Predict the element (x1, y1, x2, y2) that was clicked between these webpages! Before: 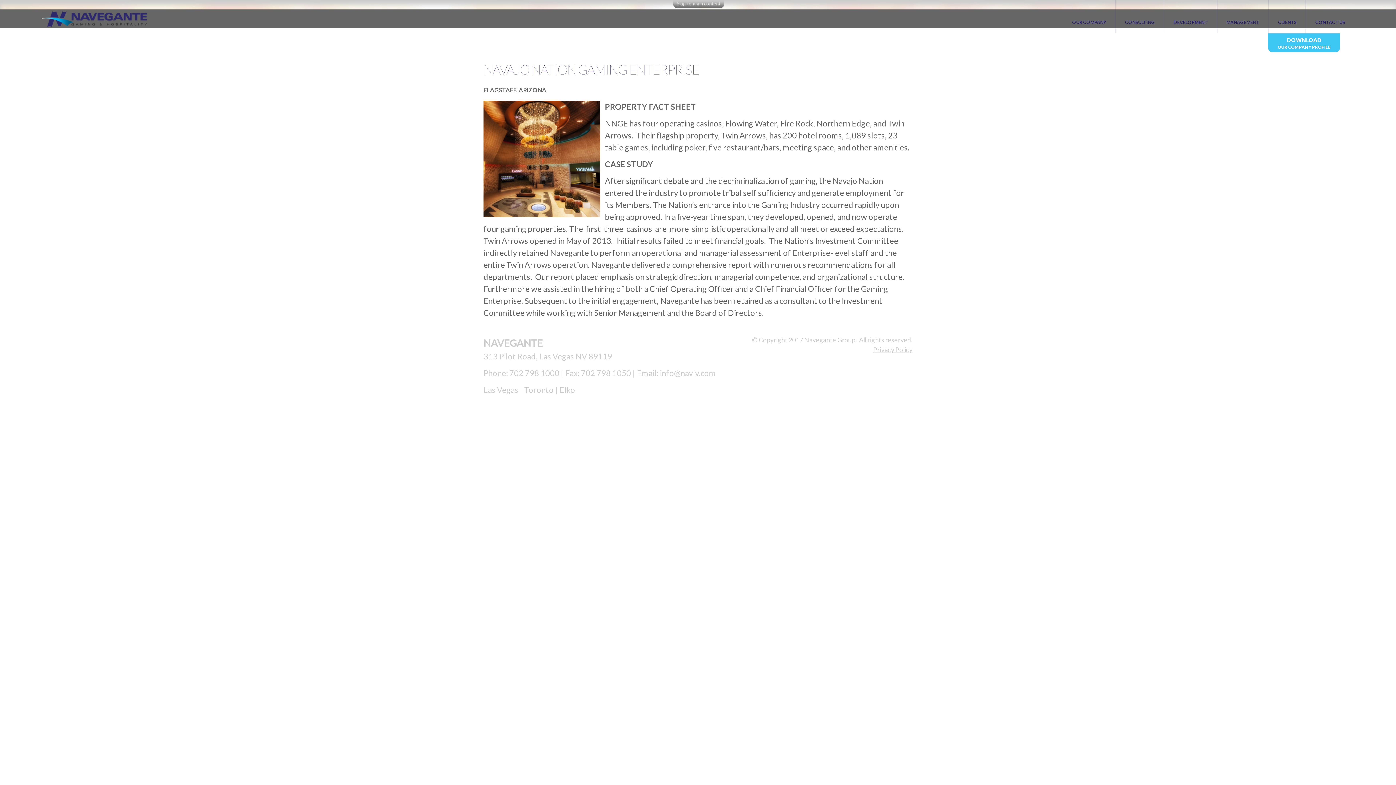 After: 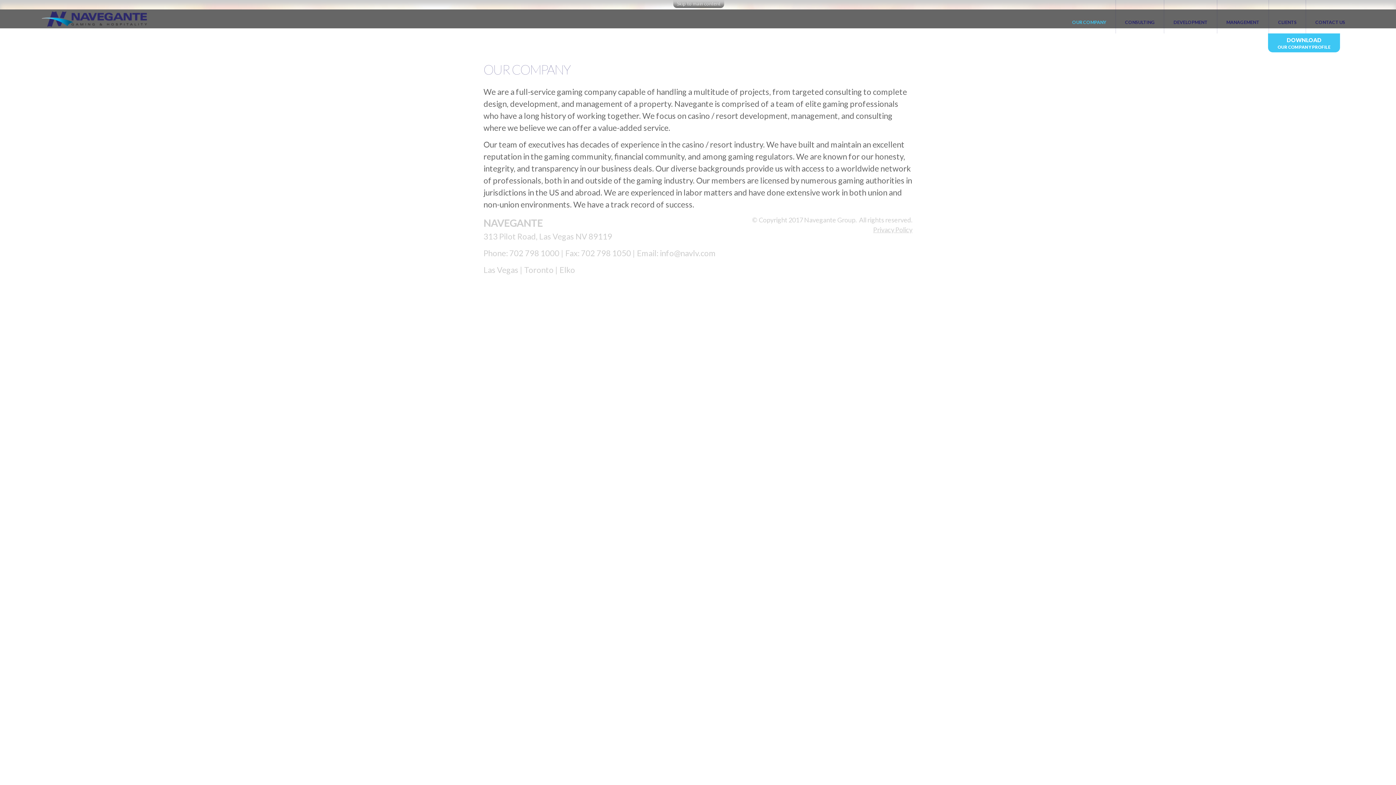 Action: label: OUR COMPANY bbox: (1063, 0, 1116, 33)